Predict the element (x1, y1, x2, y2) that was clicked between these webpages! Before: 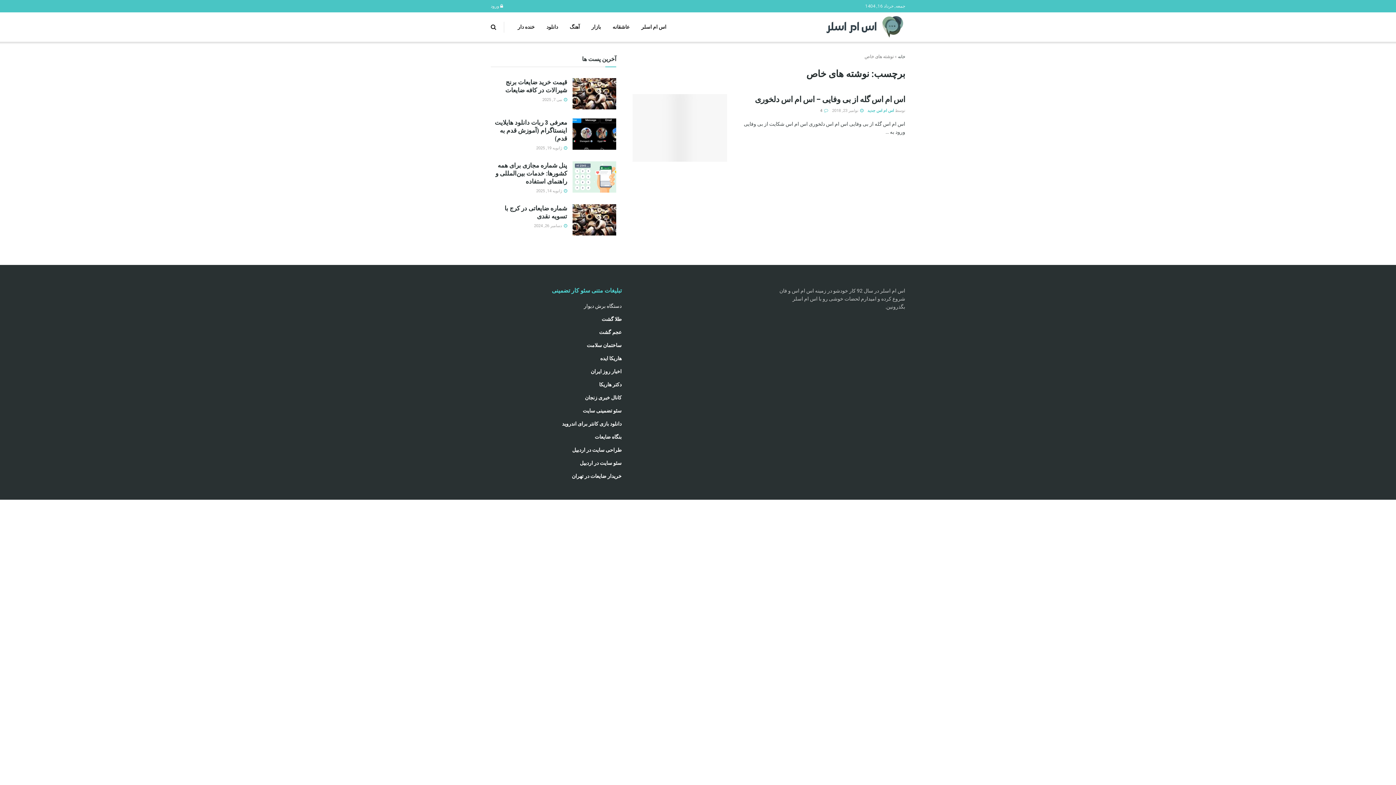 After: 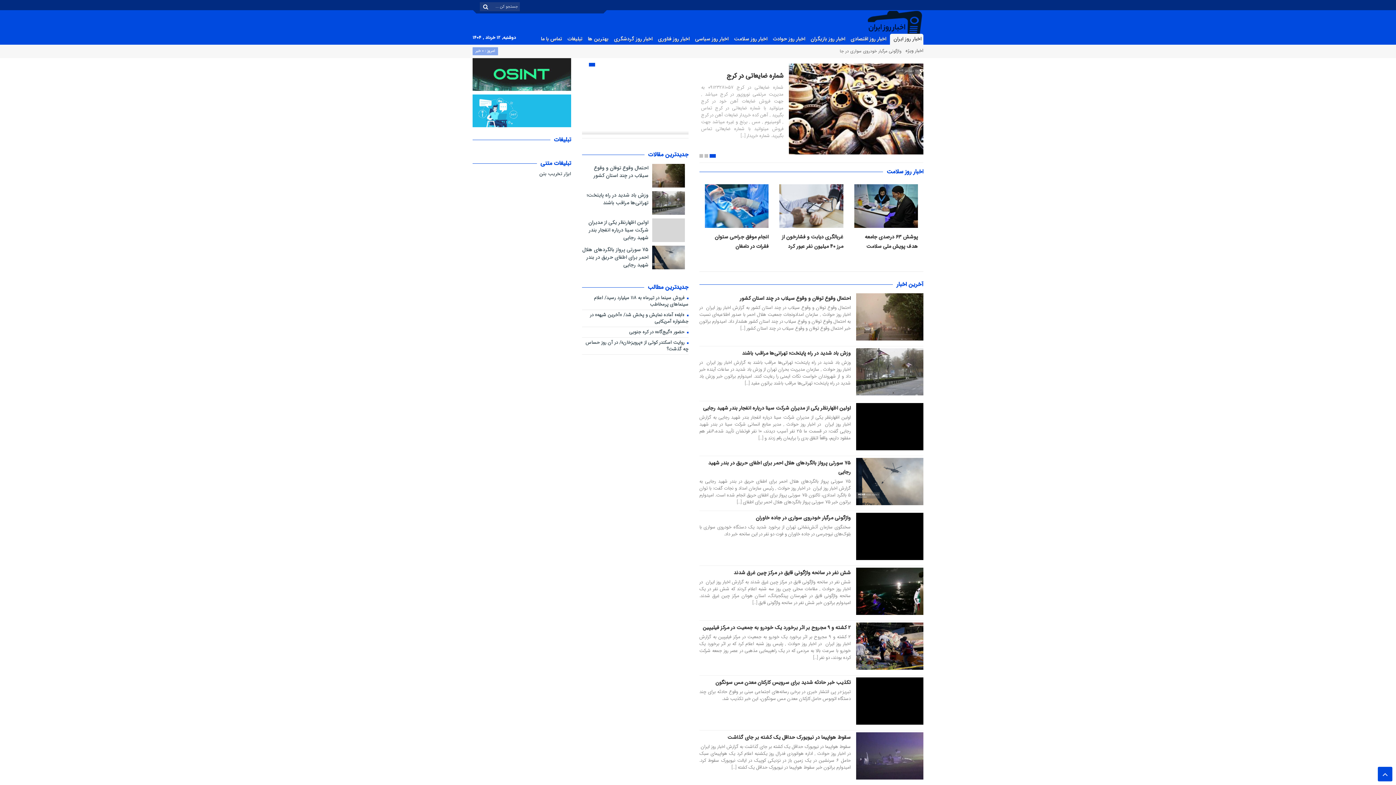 Action: bbox: (590, 368, 621, 374) label: اخبار روز ایران